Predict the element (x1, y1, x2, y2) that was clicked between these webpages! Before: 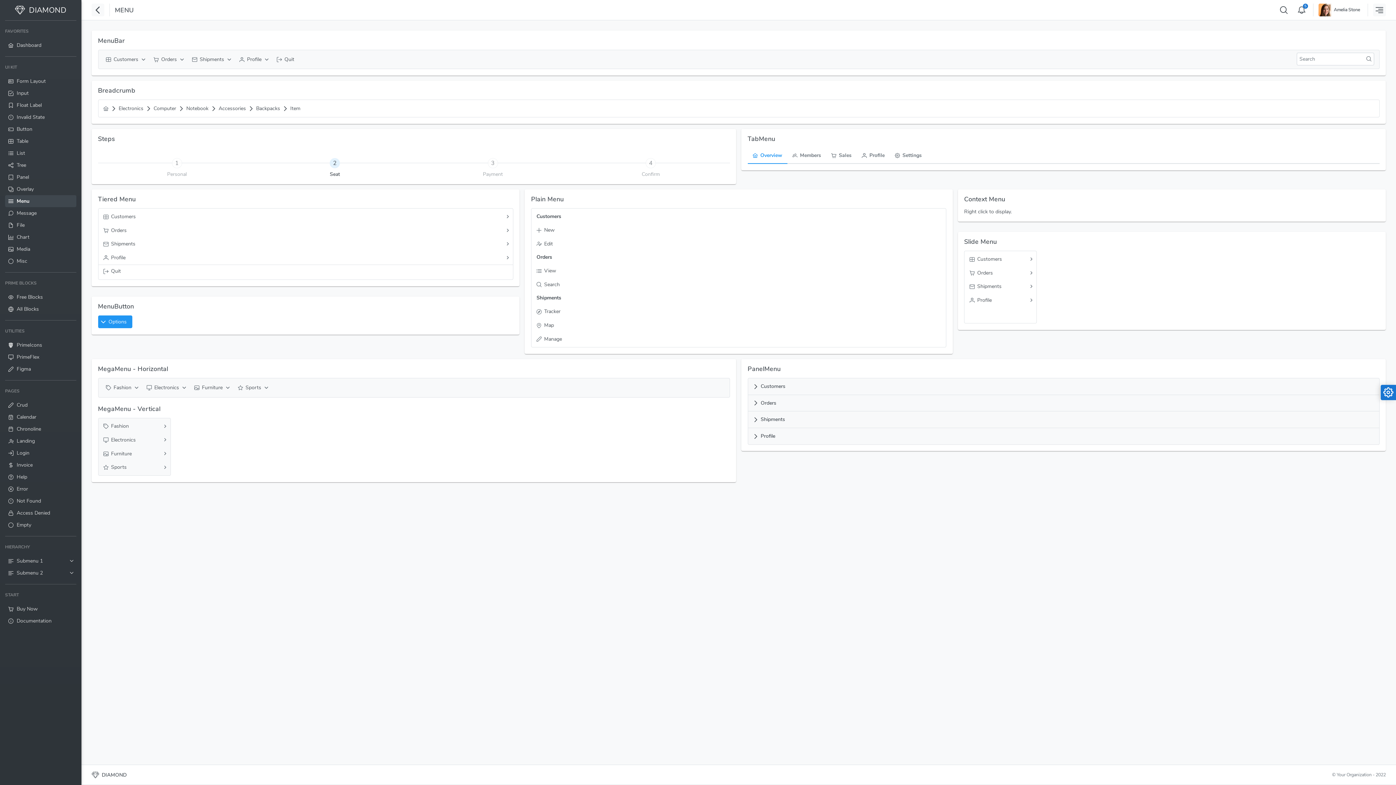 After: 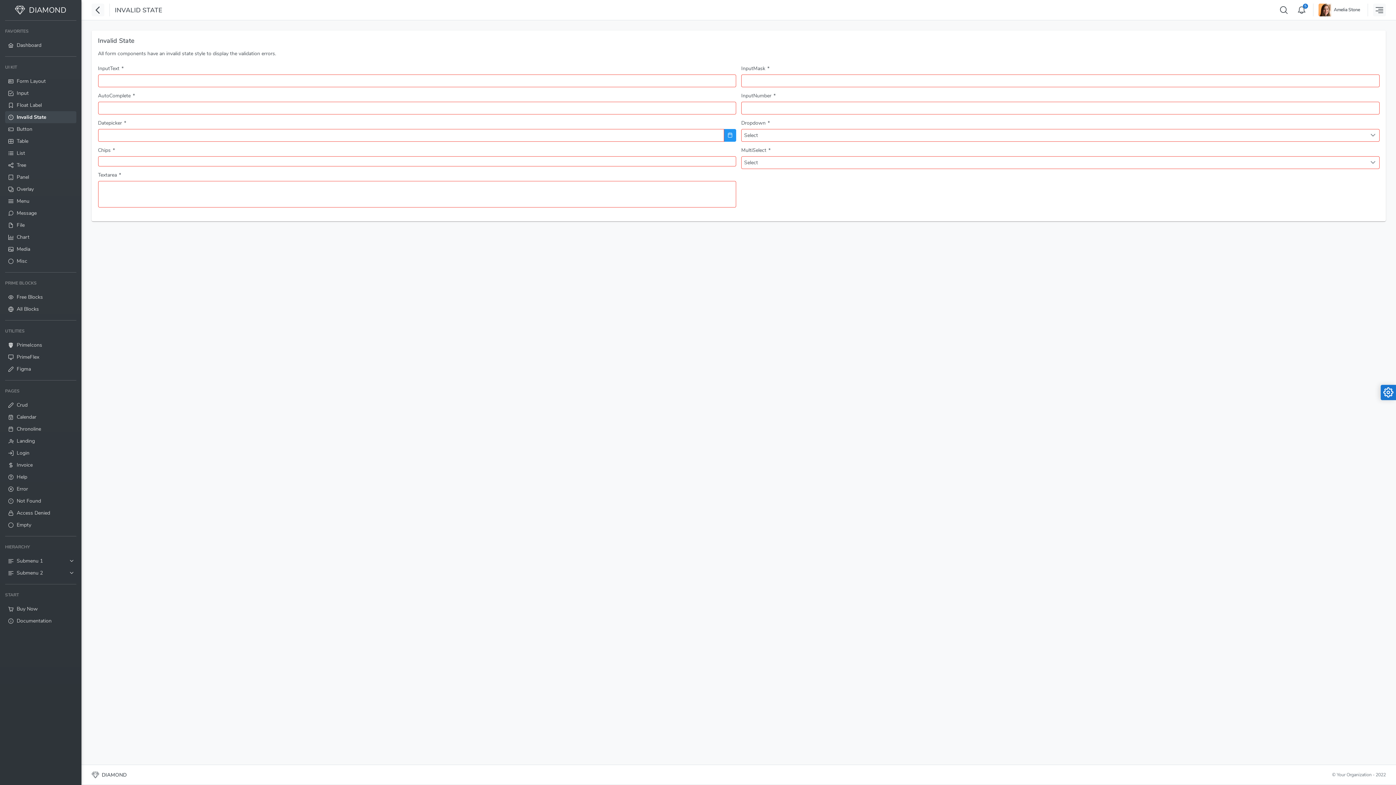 Action: bbox: (5, 111, 76, 123) label: Invalid State